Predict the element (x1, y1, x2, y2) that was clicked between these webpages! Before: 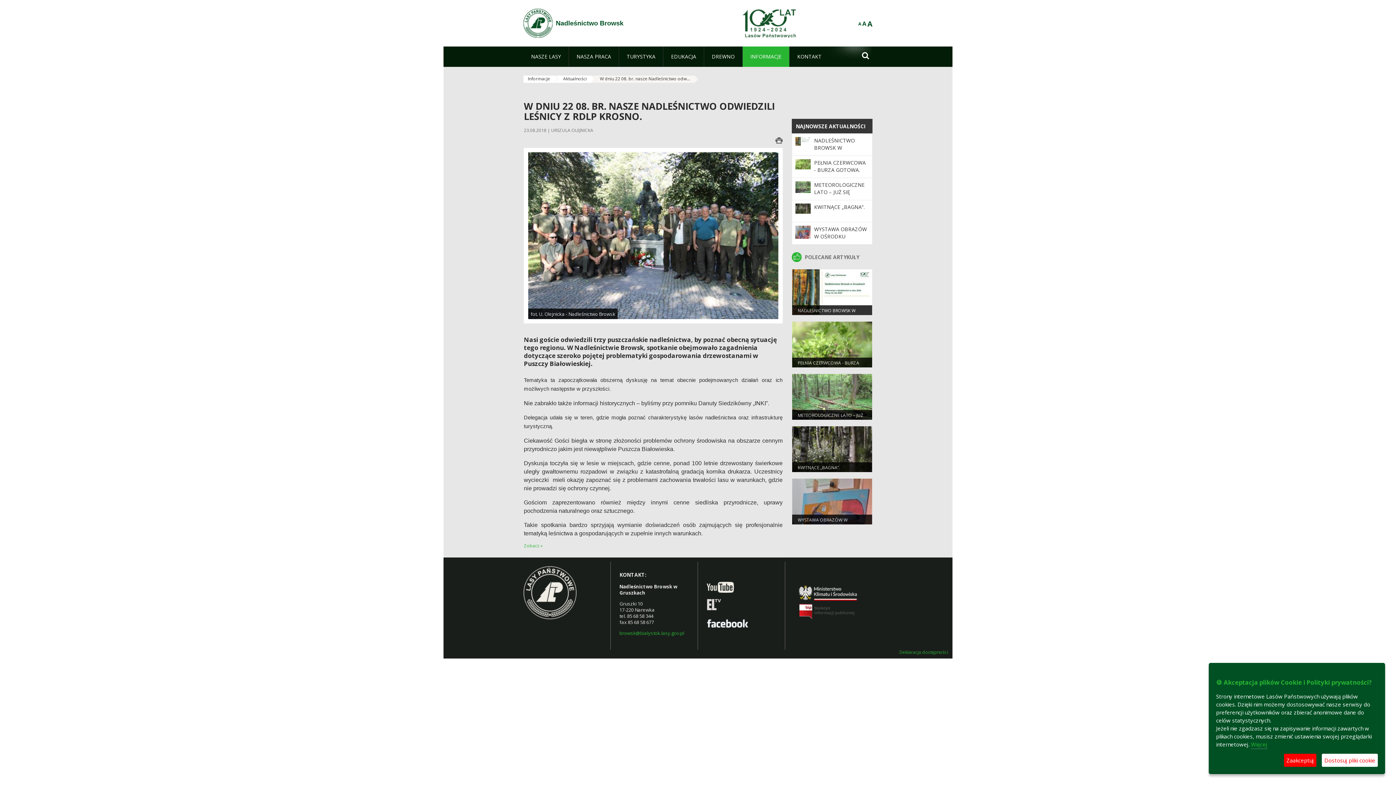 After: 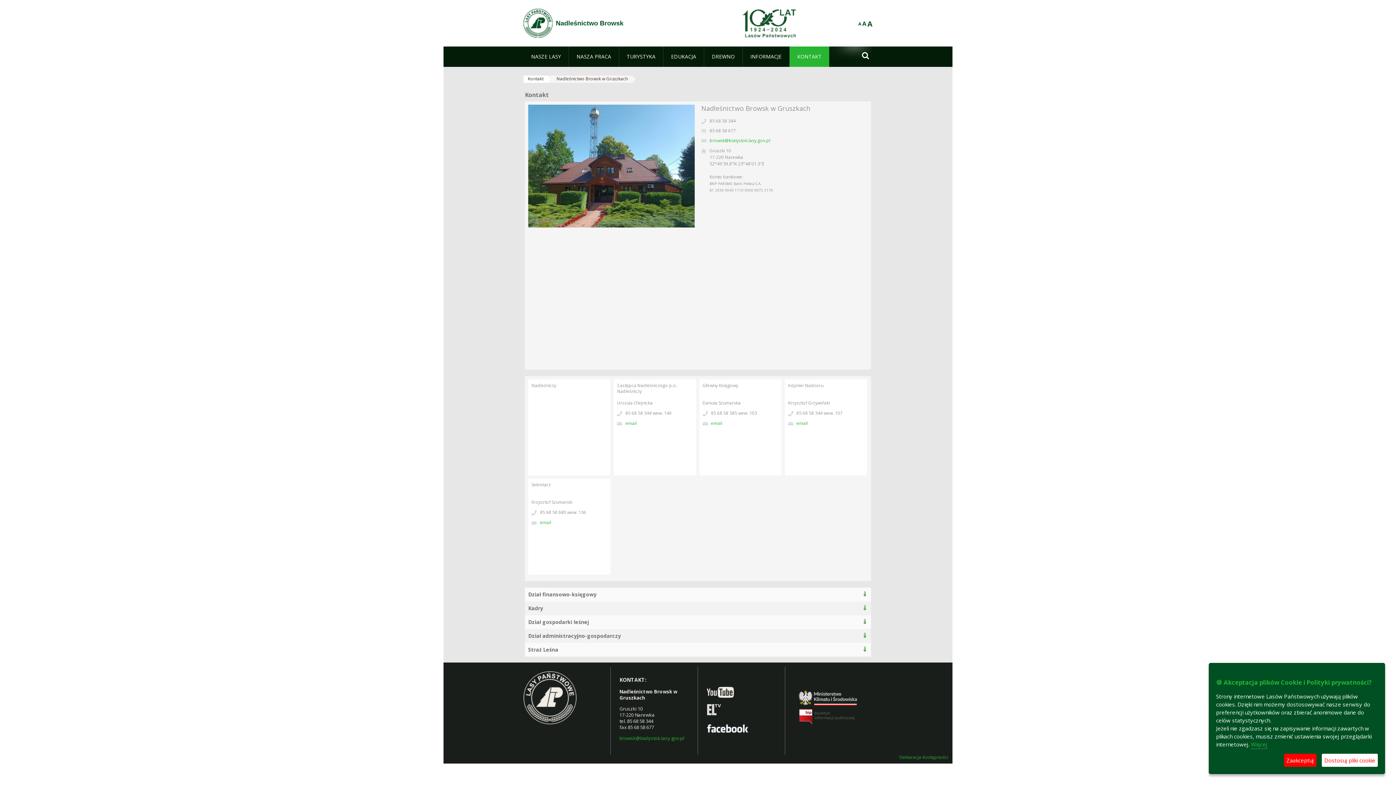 Action: bbox: (789, 46, 829, 66) label: KONTAKT